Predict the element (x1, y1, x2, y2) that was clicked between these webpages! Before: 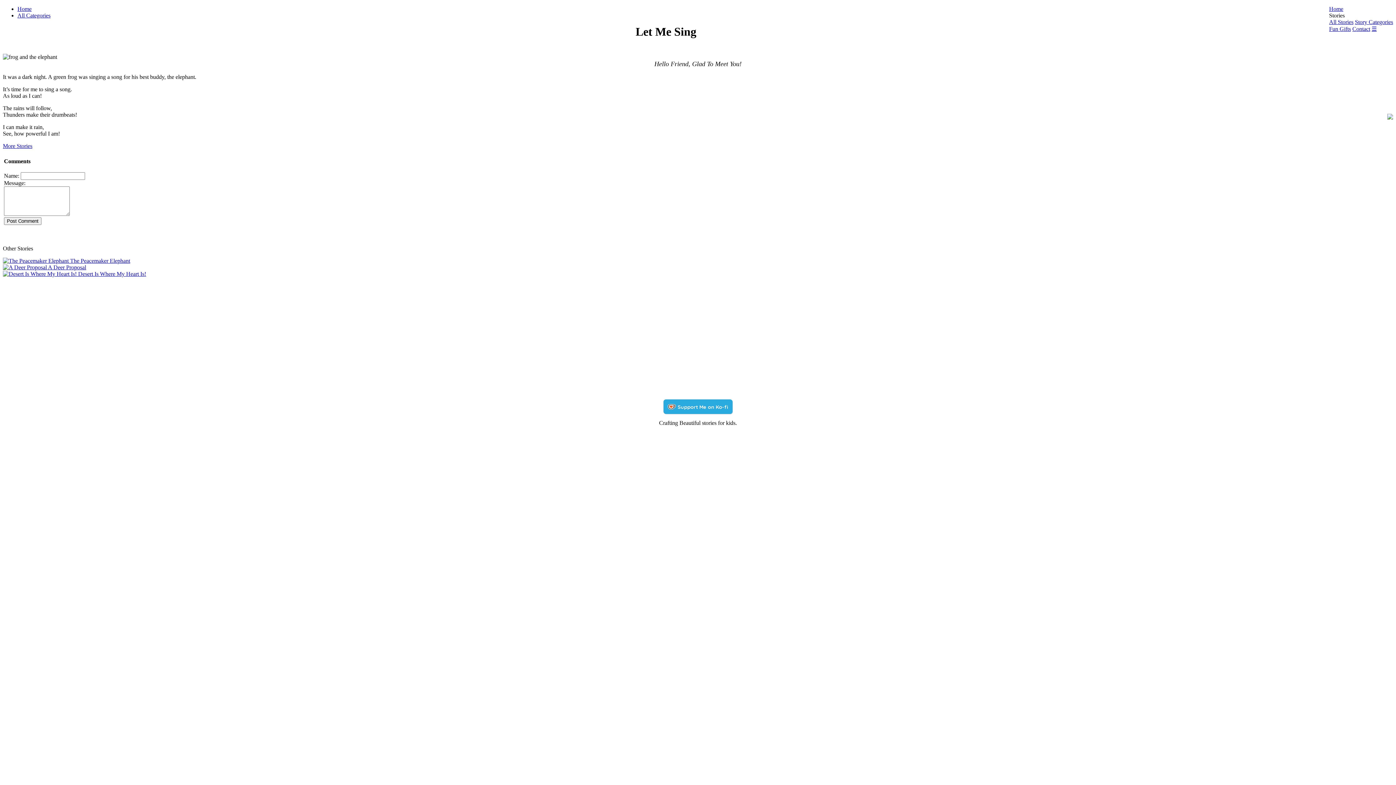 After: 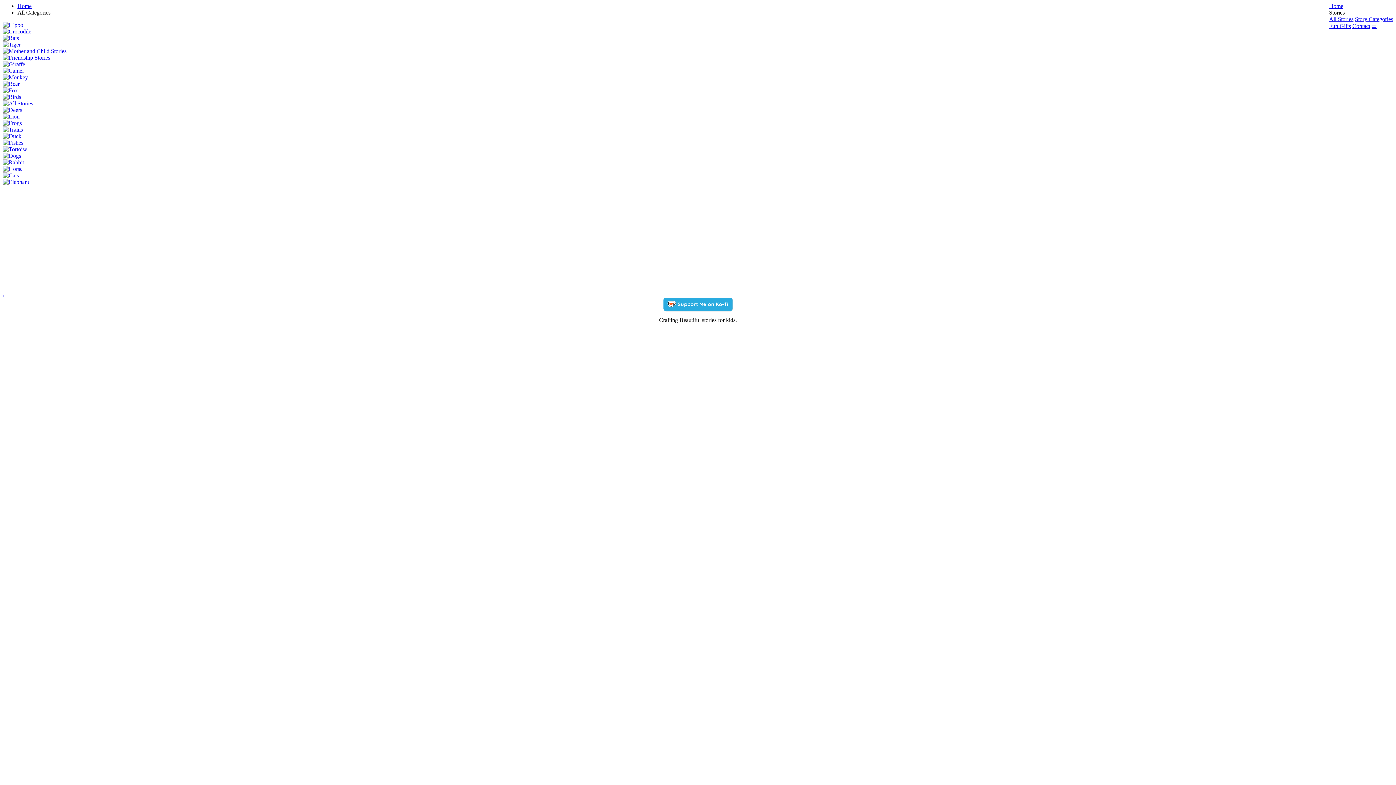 Action: label: Story Categories bbox: (1355, 18, 1393, 25)